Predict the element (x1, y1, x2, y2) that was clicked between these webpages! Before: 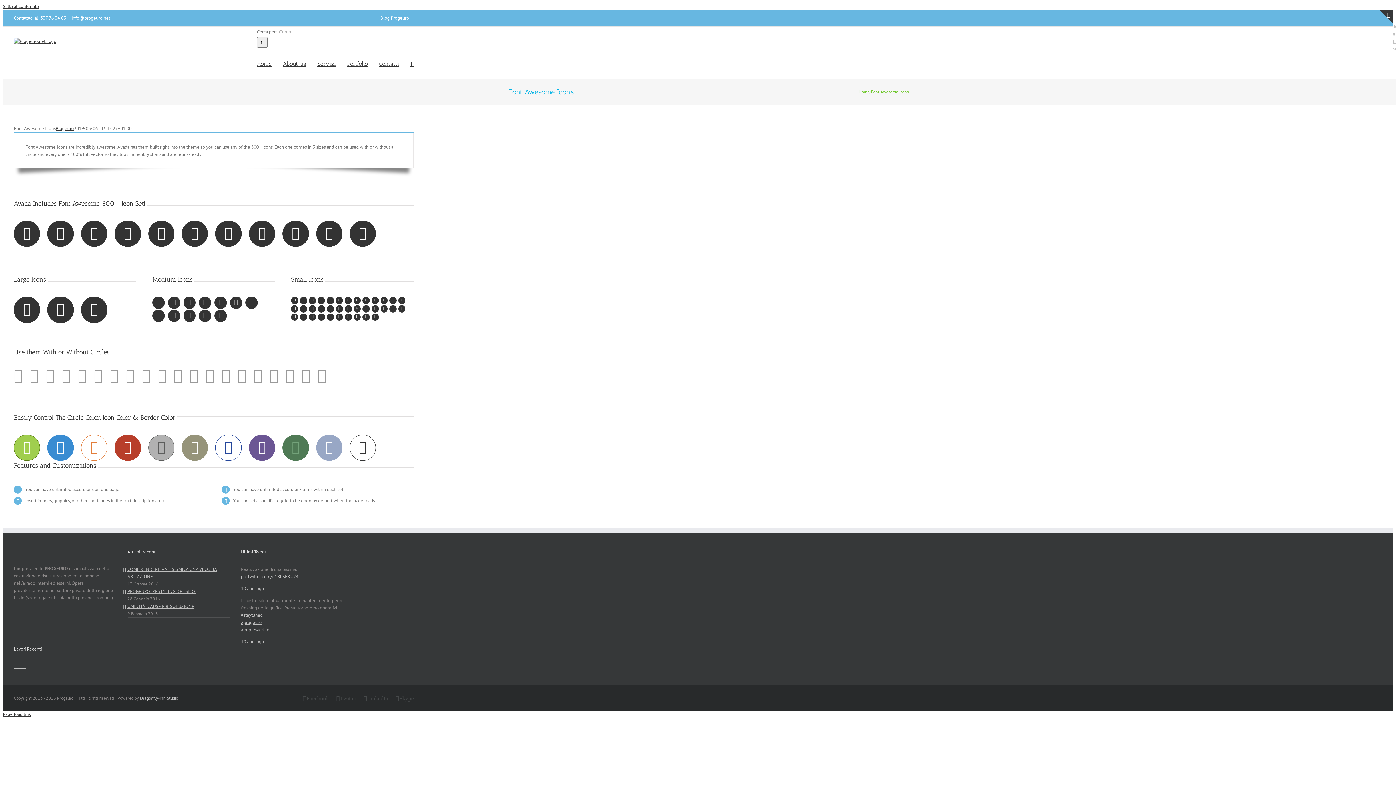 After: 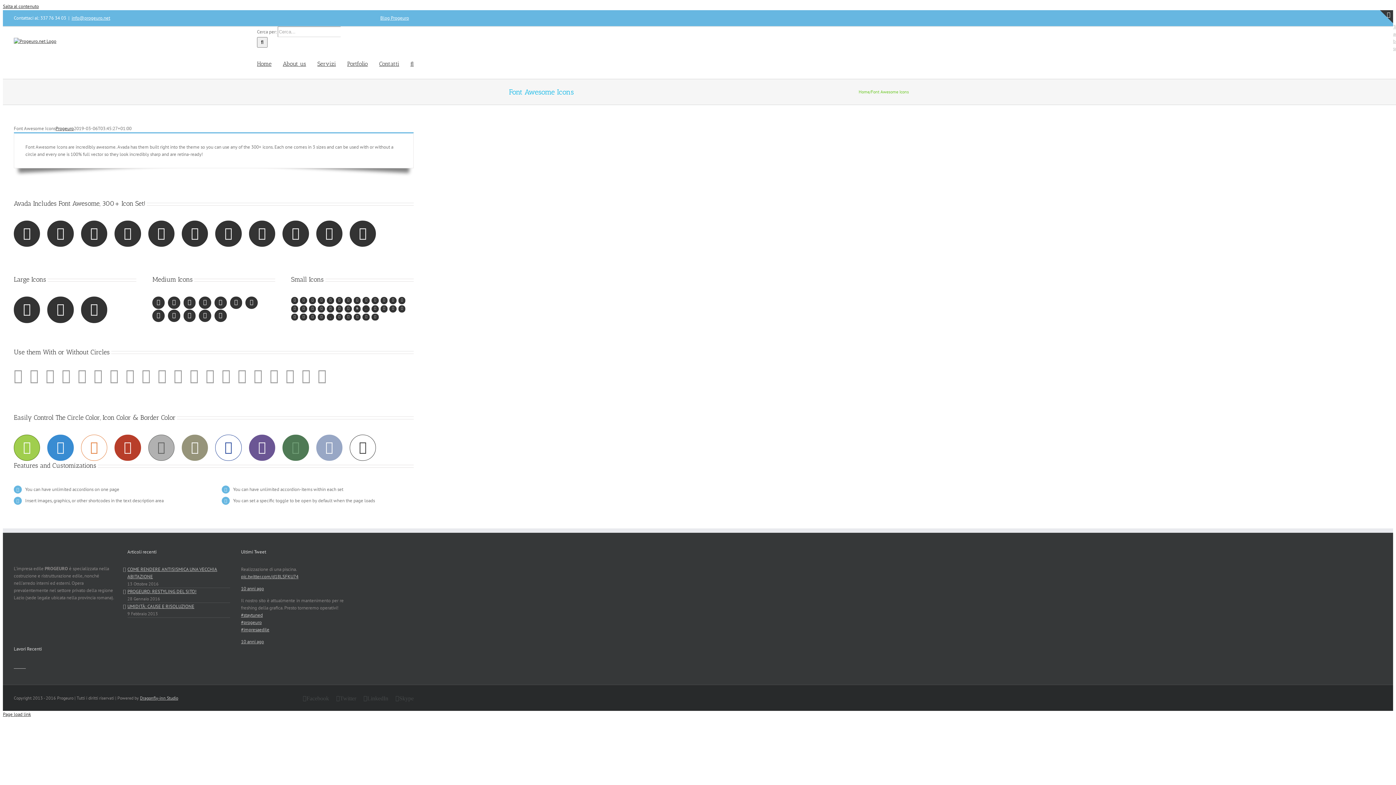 Action: label: info@progeuro.net bbox: (71, 14, 110, 21)